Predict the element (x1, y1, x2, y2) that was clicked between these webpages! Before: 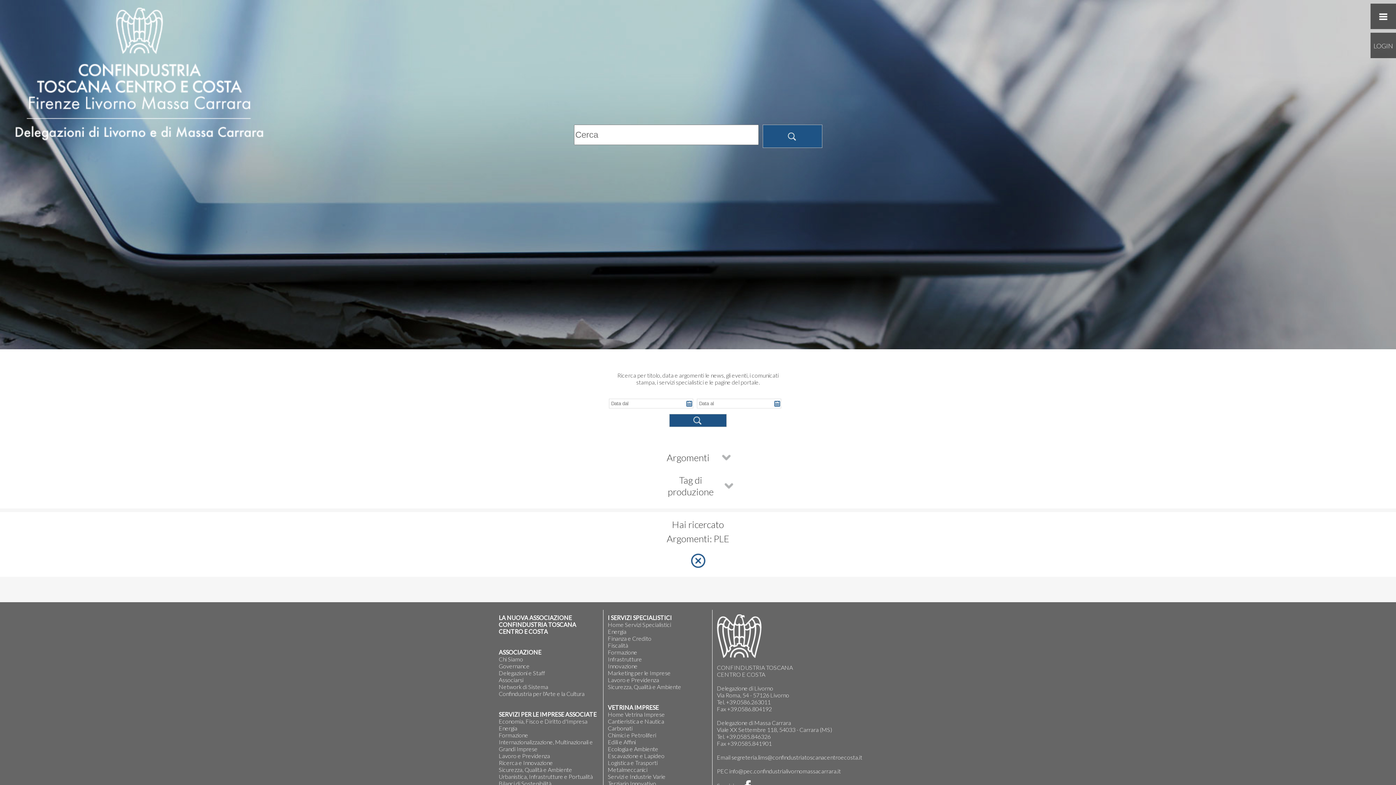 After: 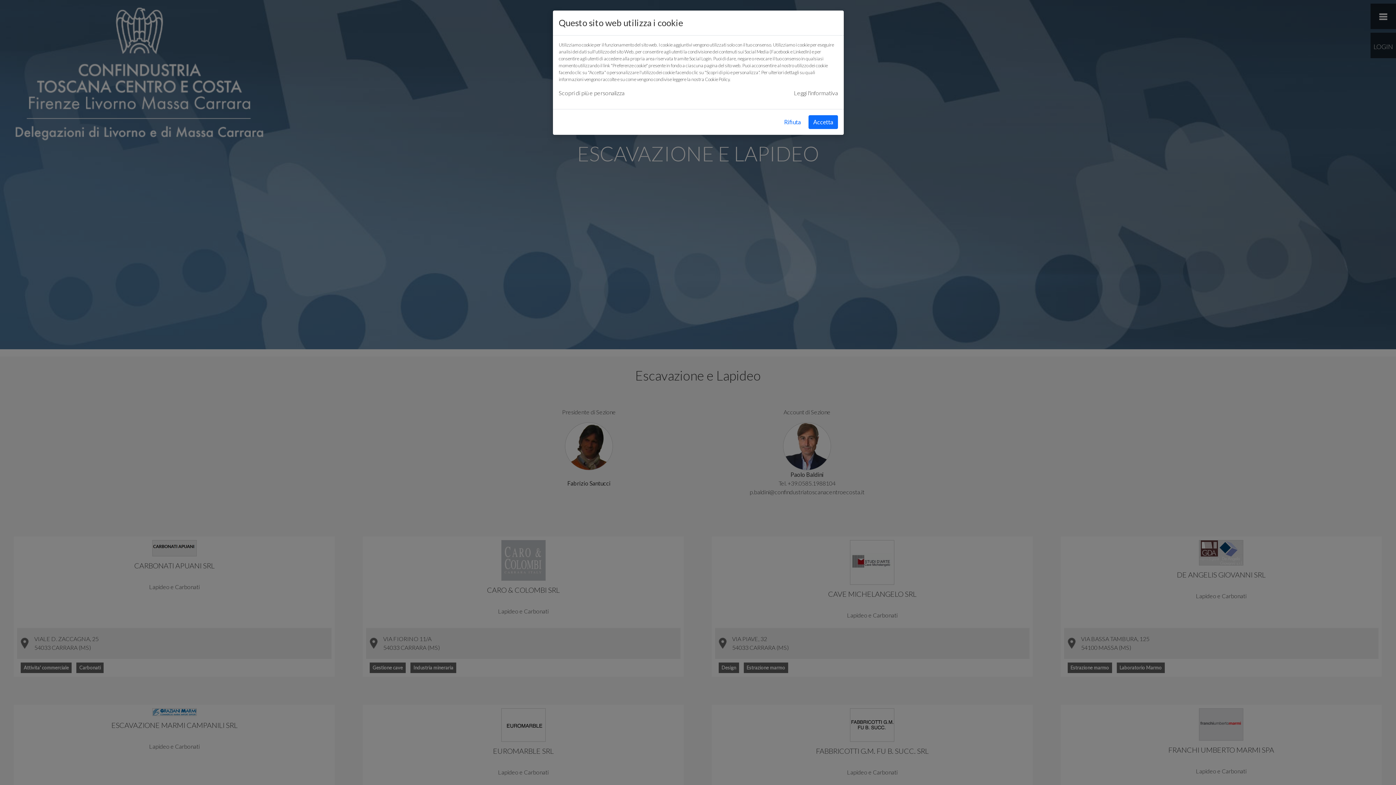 Action: bbox: (608, 752, 664, 759) label: Escavazione e Lapideo